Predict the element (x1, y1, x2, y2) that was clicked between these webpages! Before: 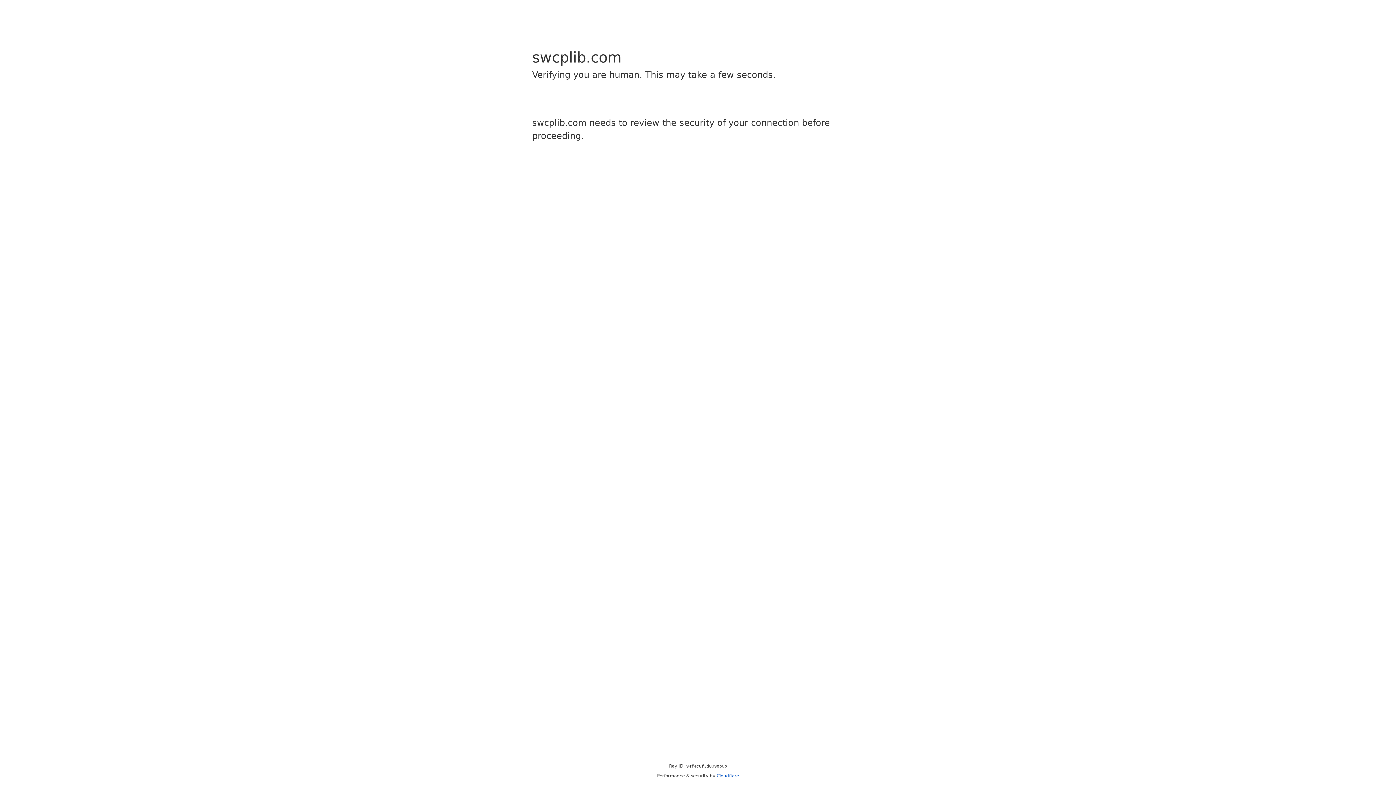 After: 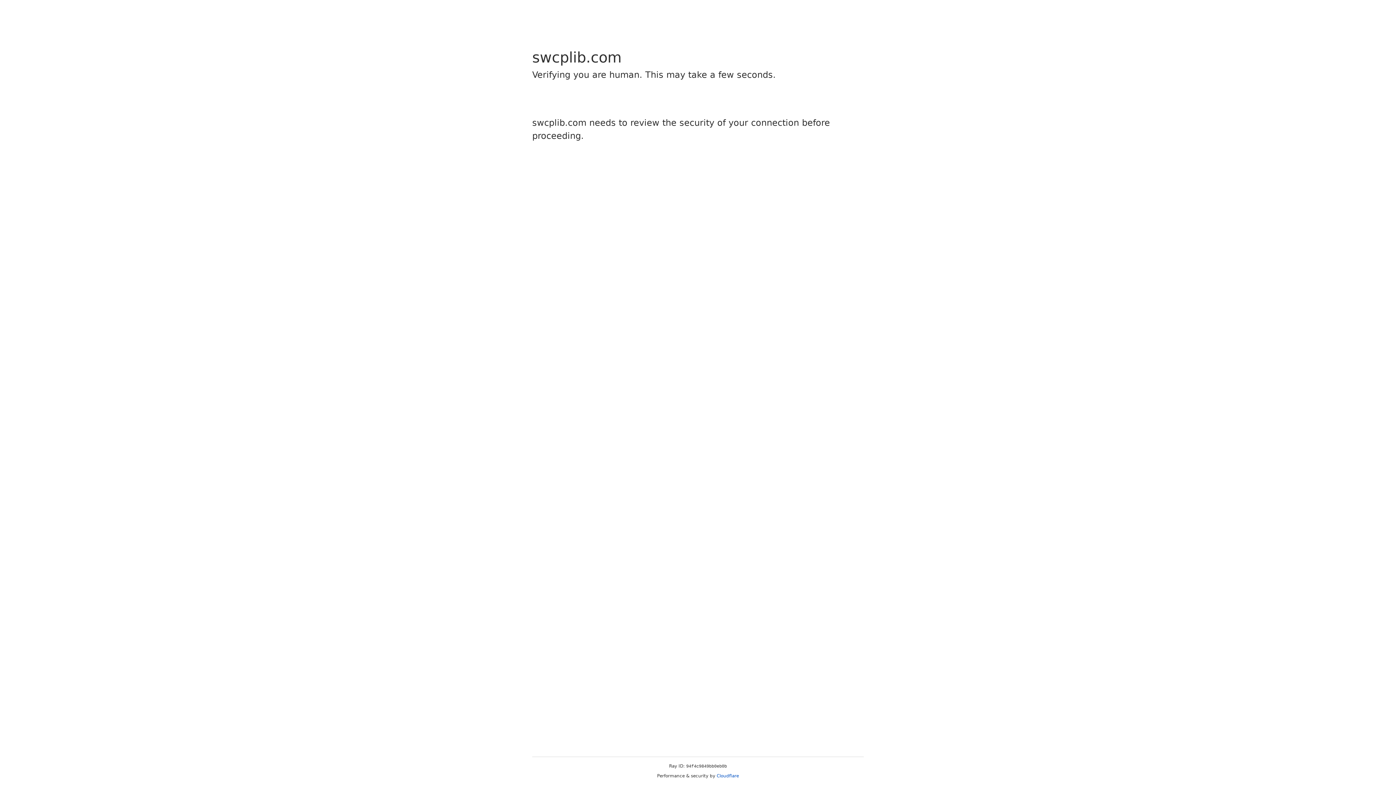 Action: label: Cloudflare bbox: (716, 773, 739, 778)